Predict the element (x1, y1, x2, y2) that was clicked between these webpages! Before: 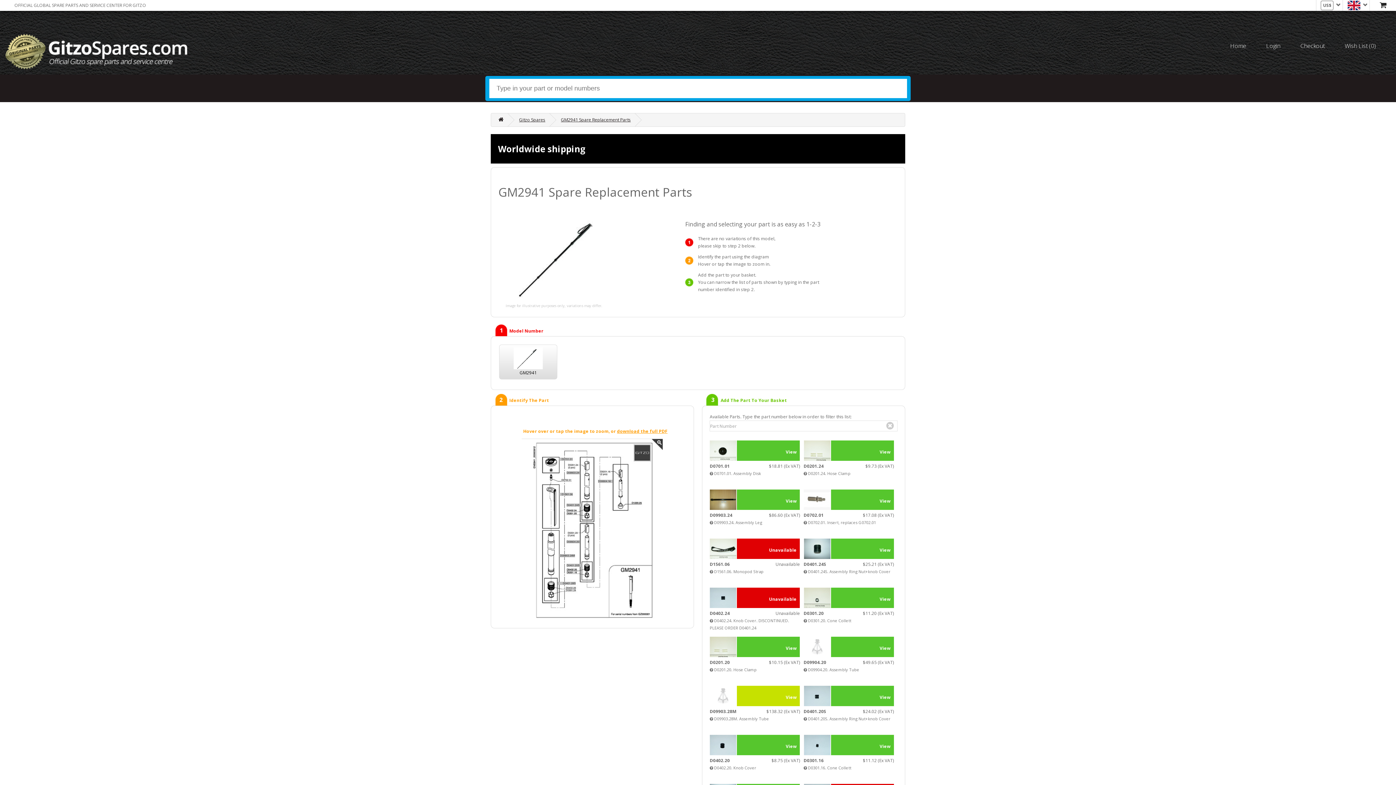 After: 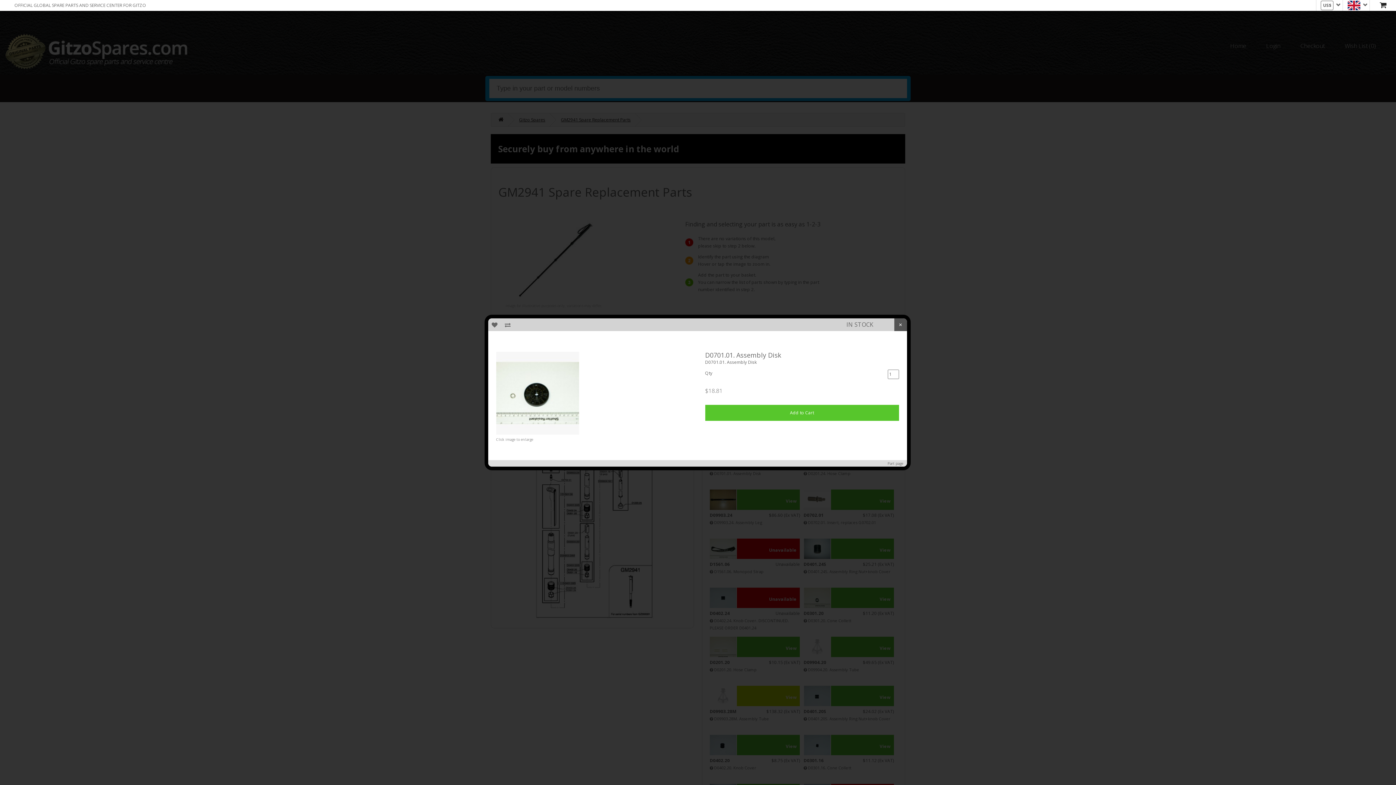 Action: bbox: (709, 447, 737, 453) label: View